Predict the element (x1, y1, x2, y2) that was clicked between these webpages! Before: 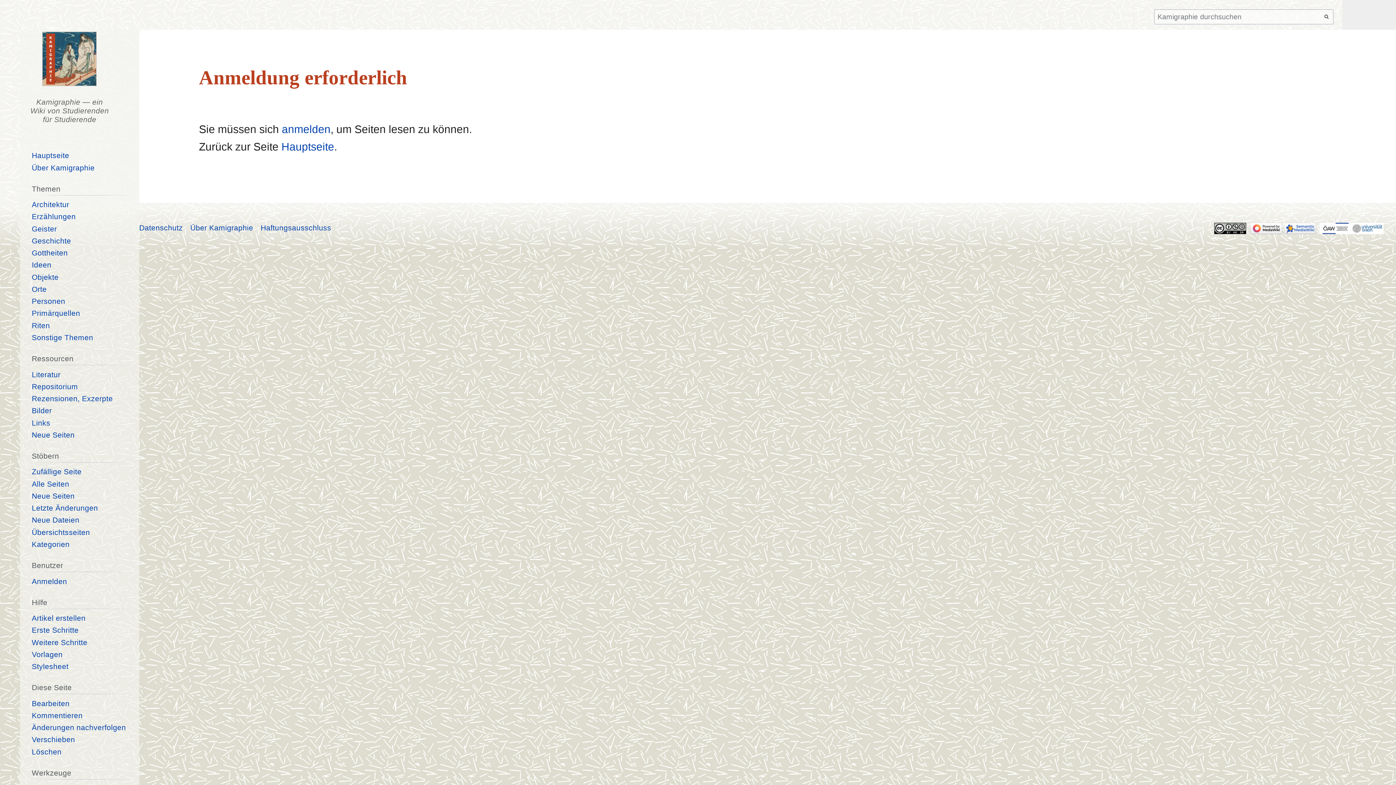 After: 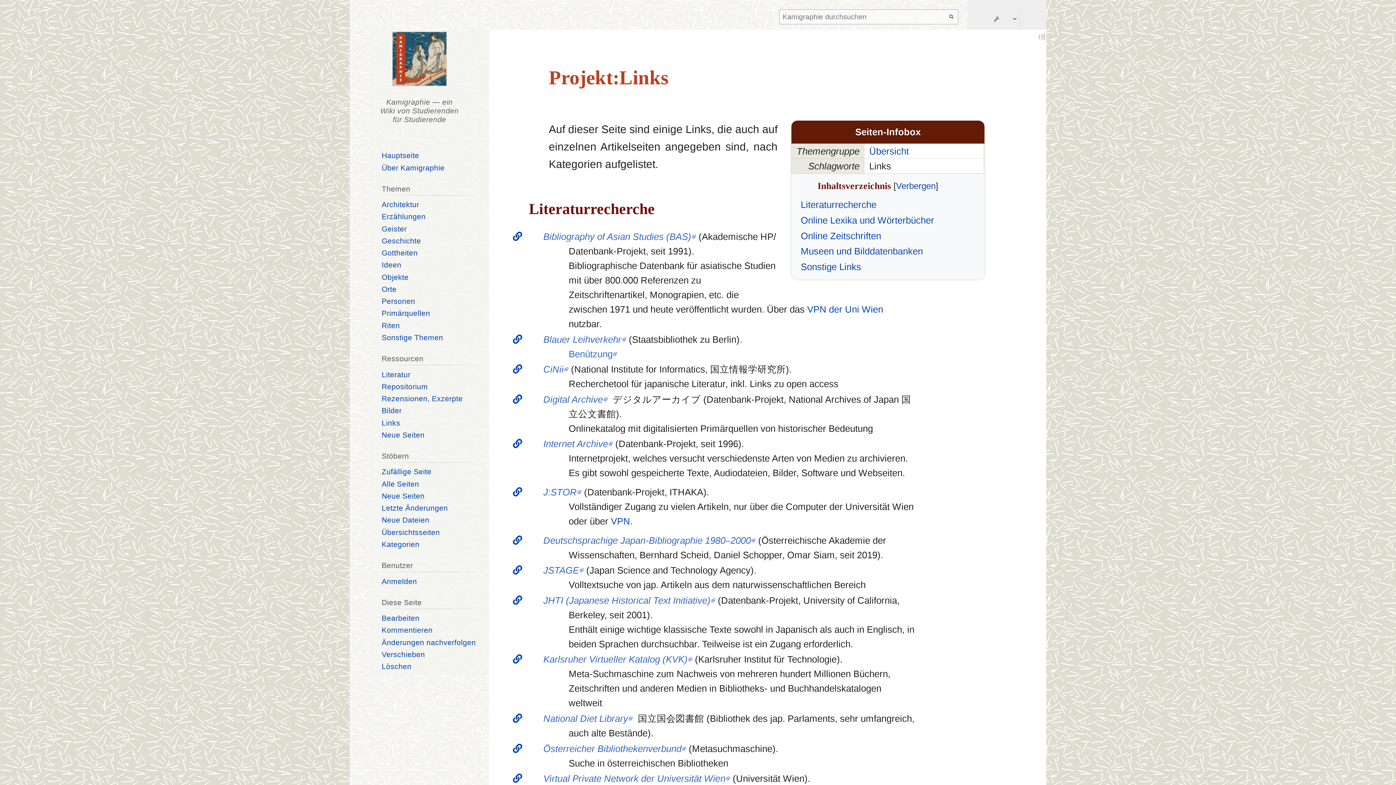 Action: label: Links bbox: (31, 418, 50, 427)